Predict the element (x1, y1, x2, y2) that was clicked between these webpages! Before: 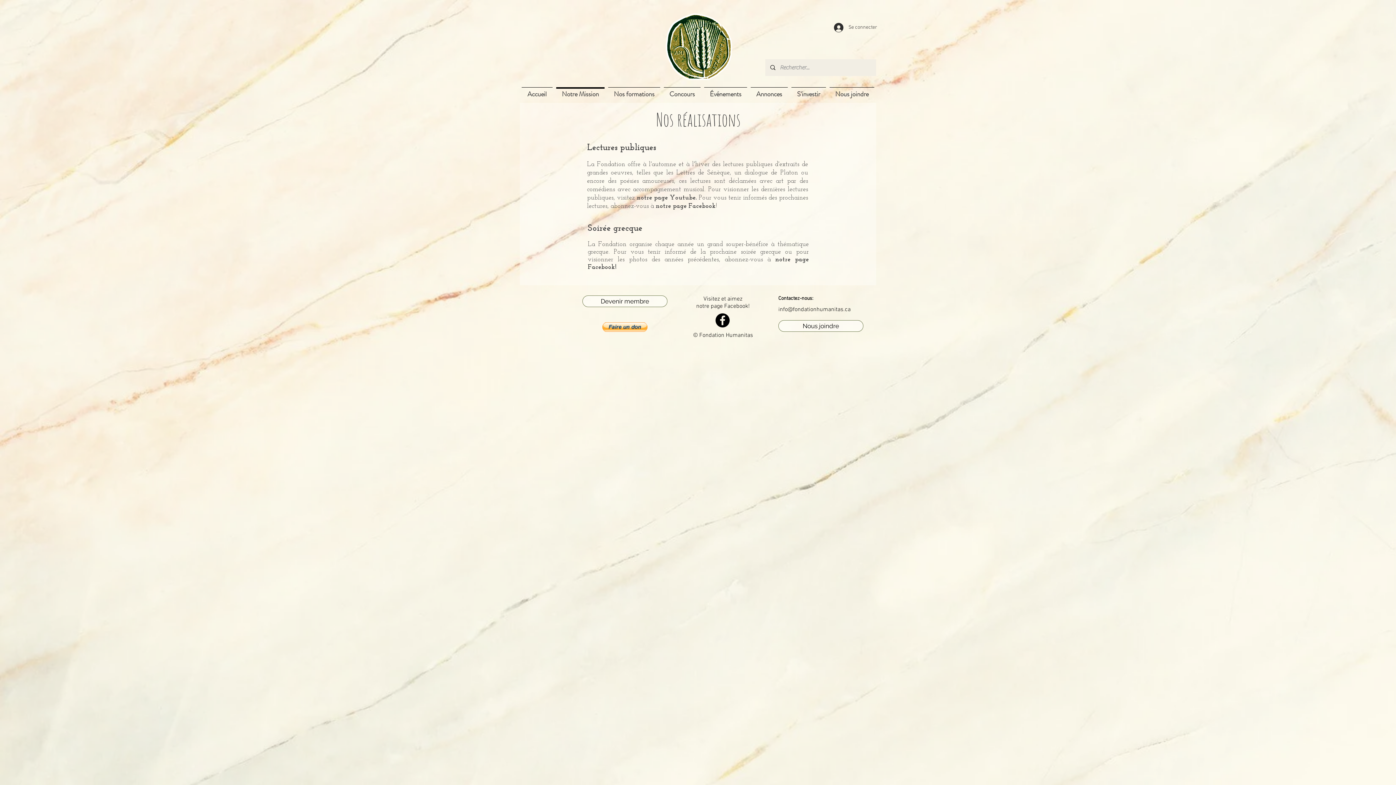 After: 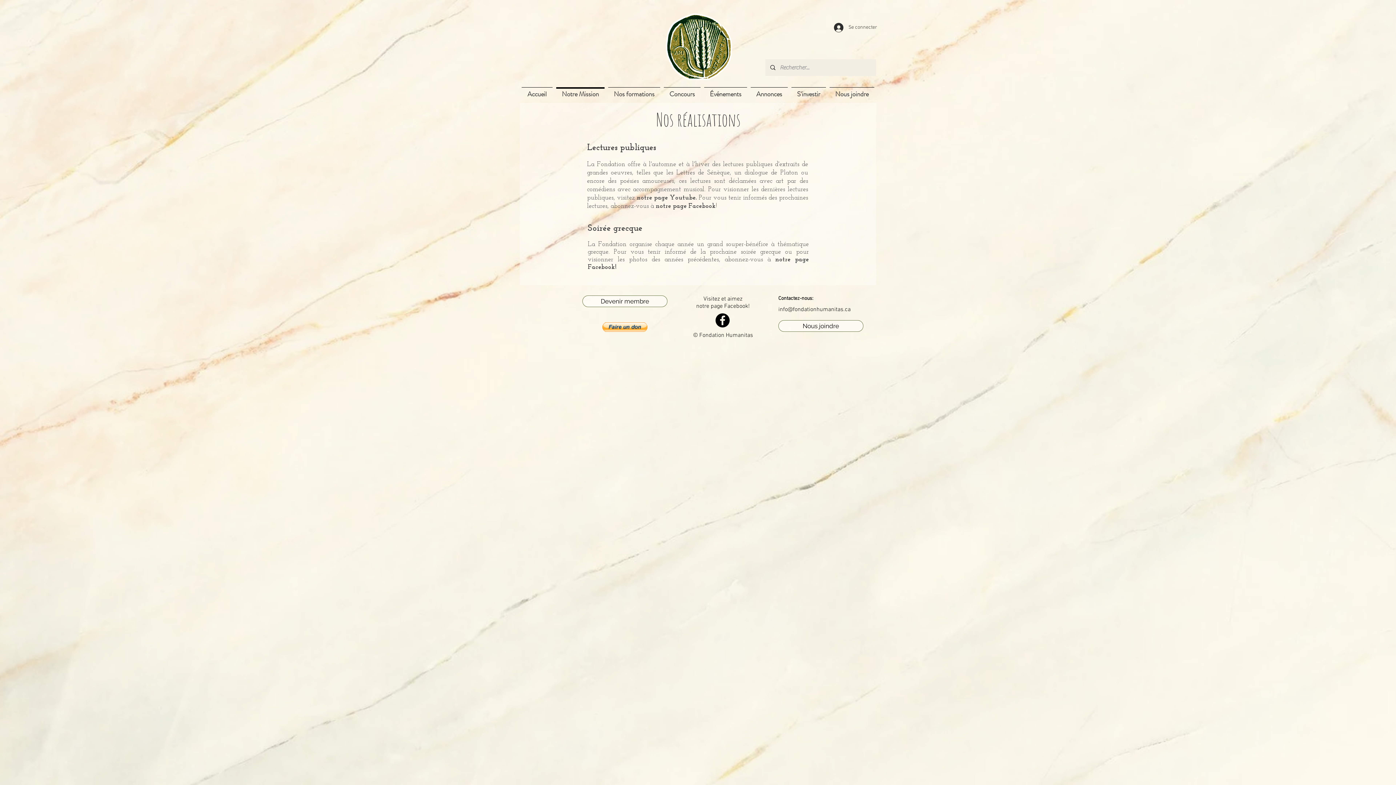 Action: label: info@fondationhumanitas.ca bbox: (778, 306, 850, 313)